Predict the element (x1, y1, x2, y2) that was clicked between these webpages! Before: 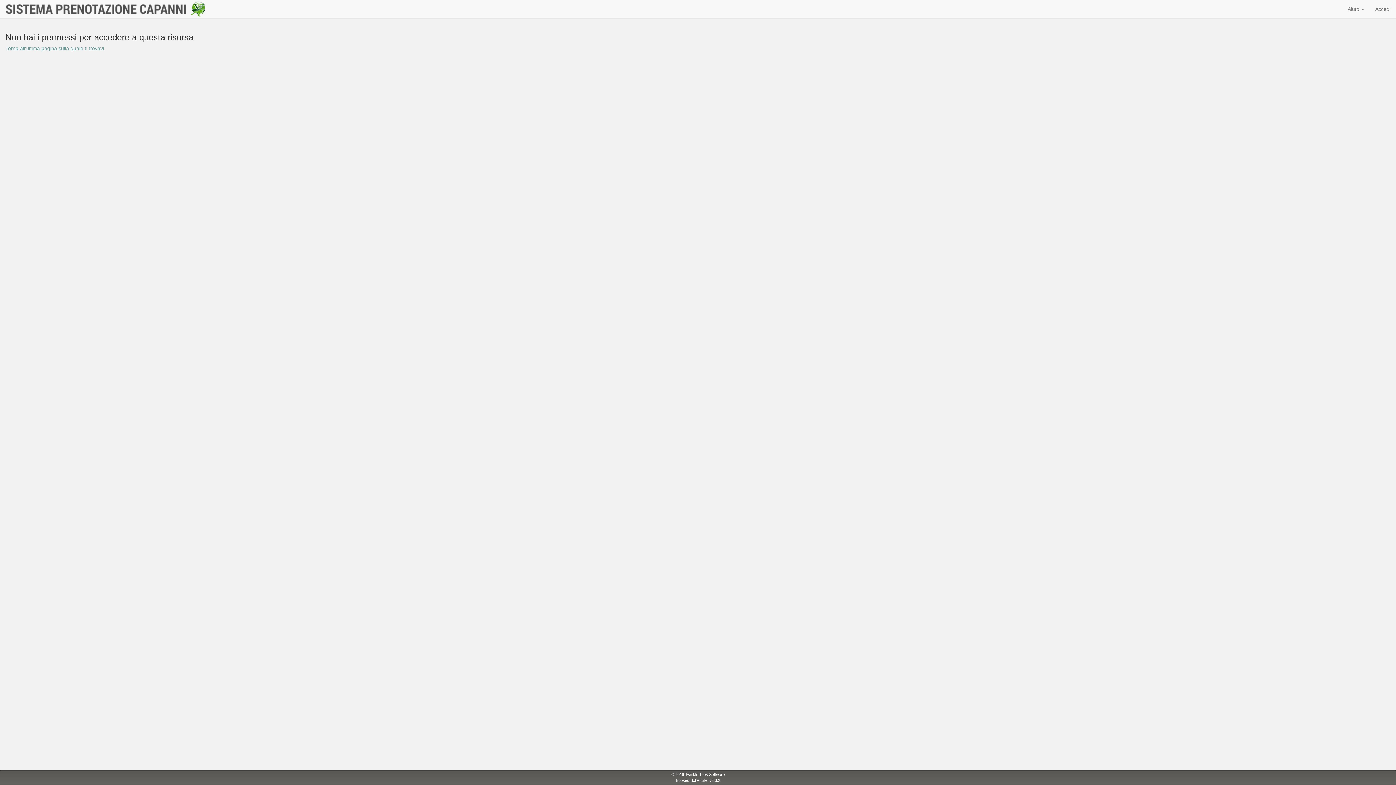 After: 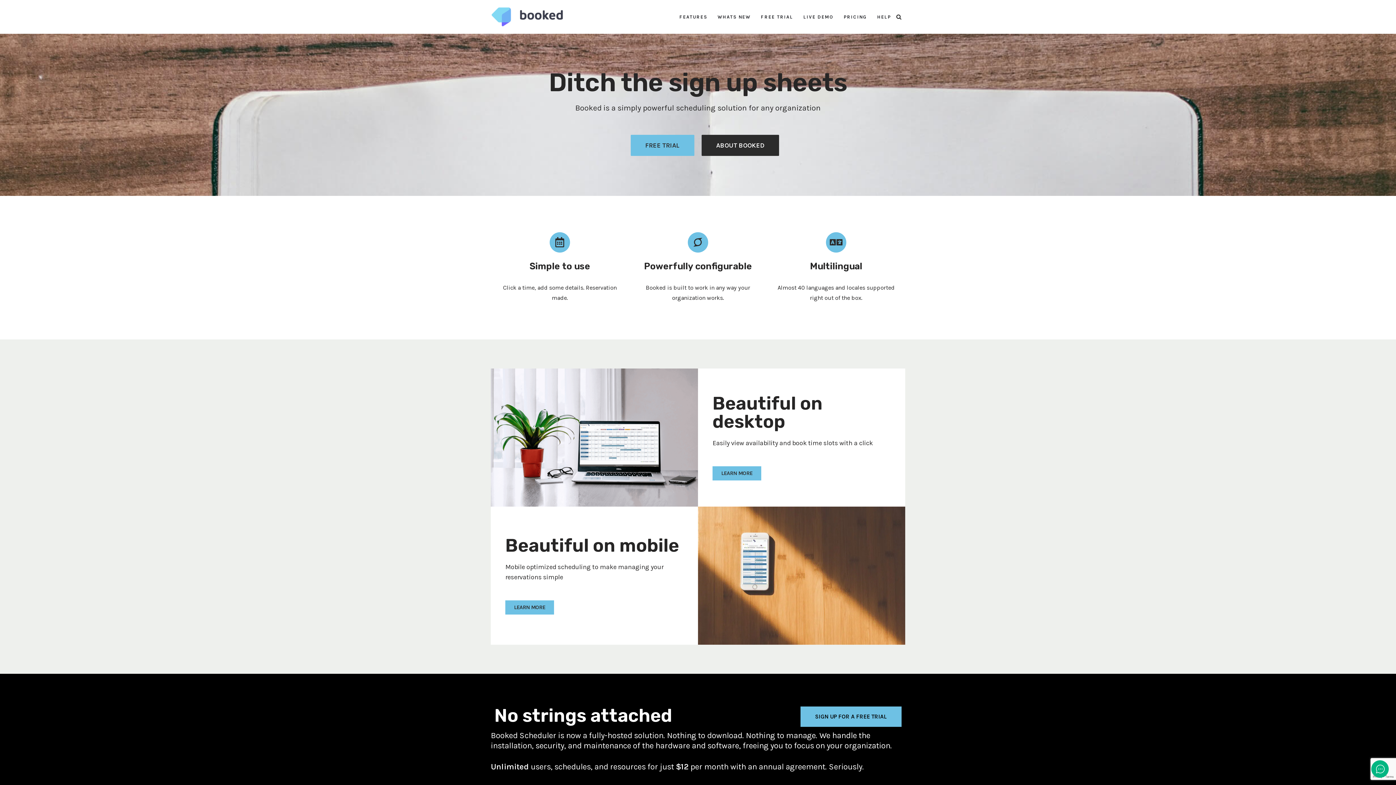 Action: bbox: (676, 778, 720, 782) label: Booked Scheduler v2.6.2